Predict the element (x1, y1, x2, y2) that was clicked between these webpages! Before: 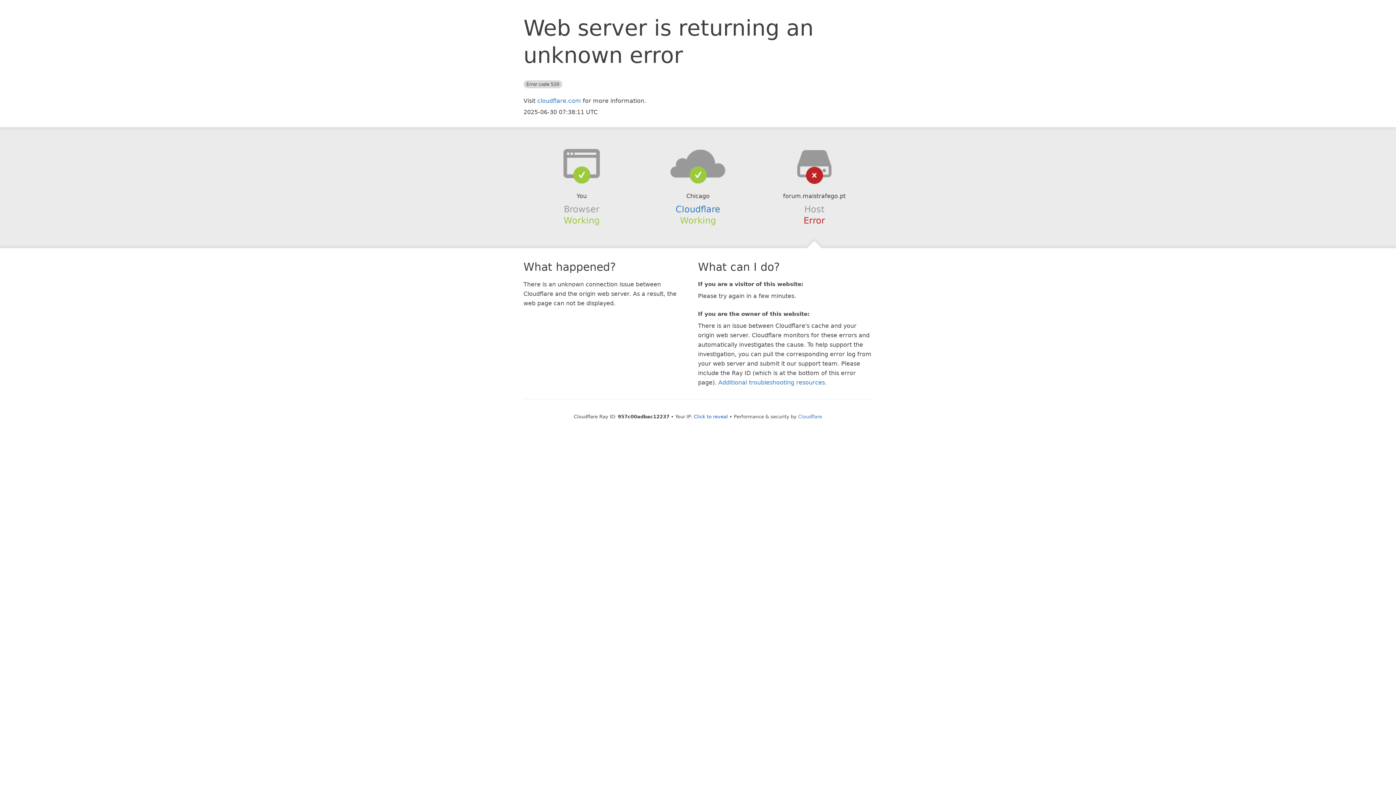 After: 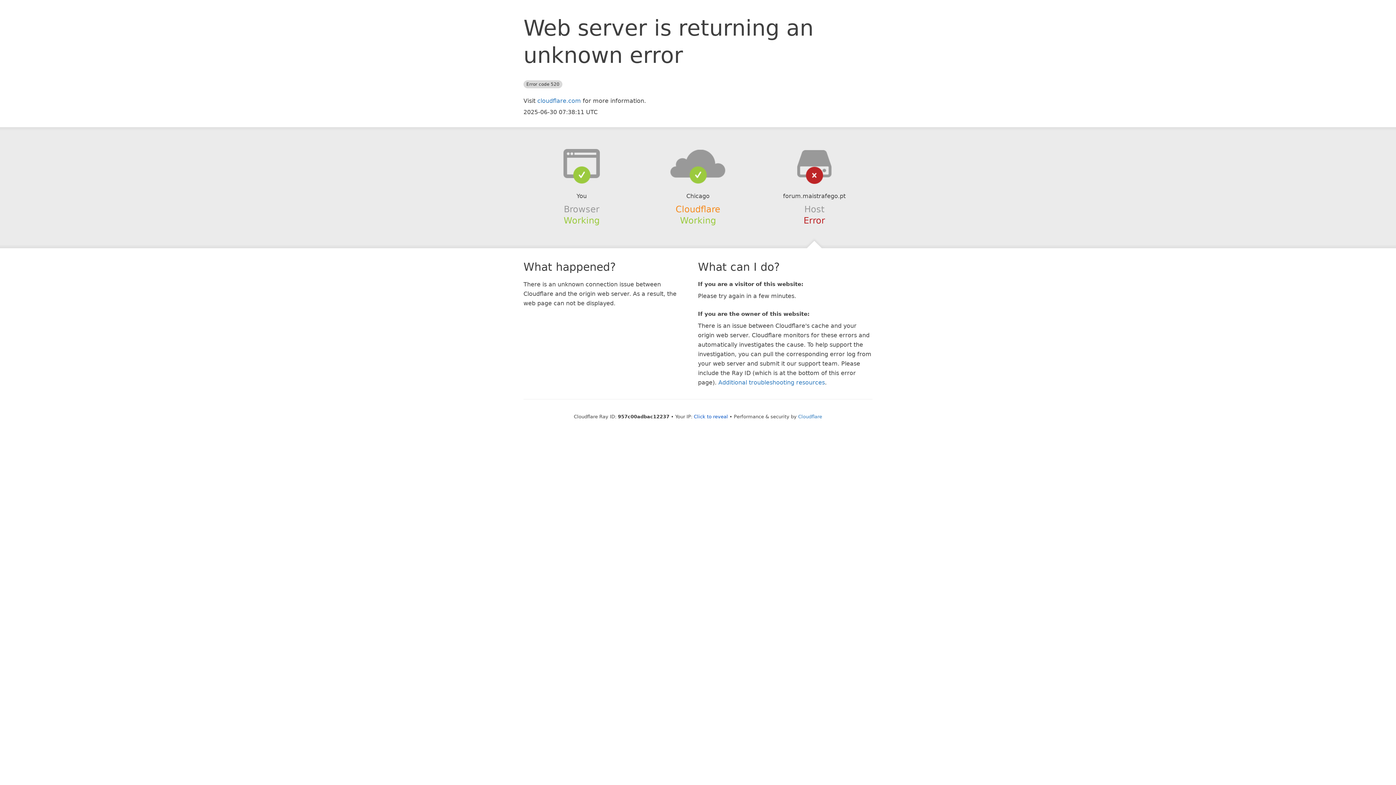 Action: label: Cloudflare bbox: (675, 204, 720, 214)